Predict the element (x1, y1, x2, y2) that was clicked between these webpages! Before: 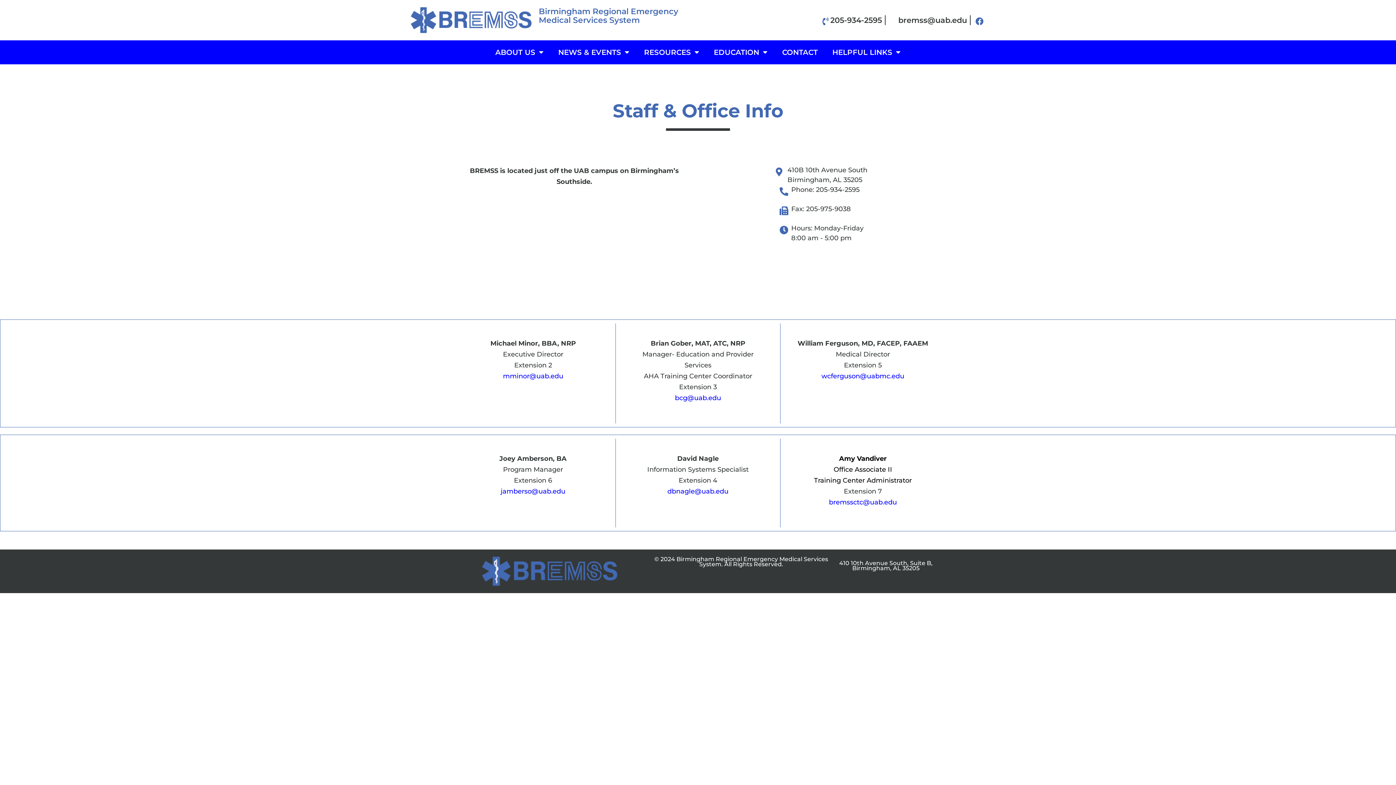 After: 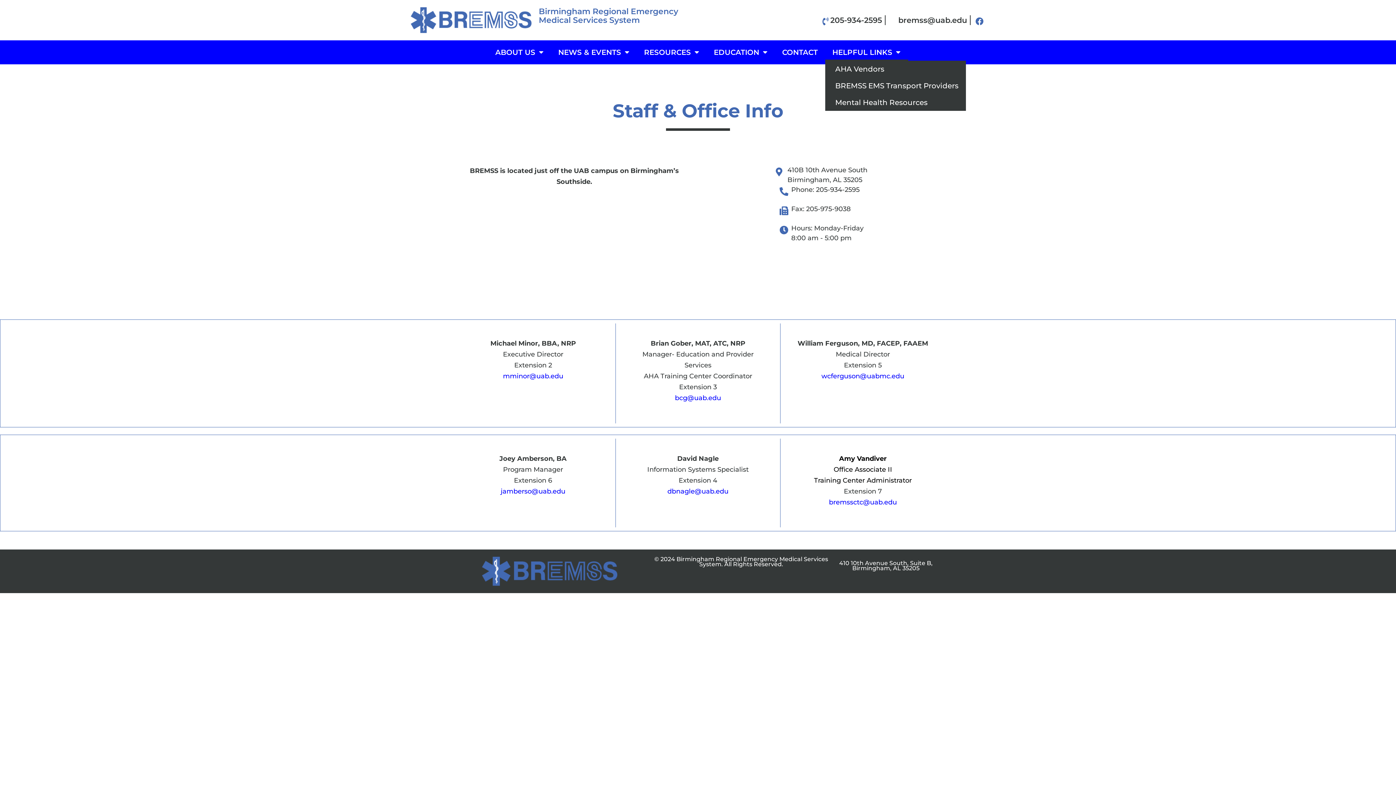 Action: bbox: (825, 44, 908, 60) label: HELPFUL LINKS